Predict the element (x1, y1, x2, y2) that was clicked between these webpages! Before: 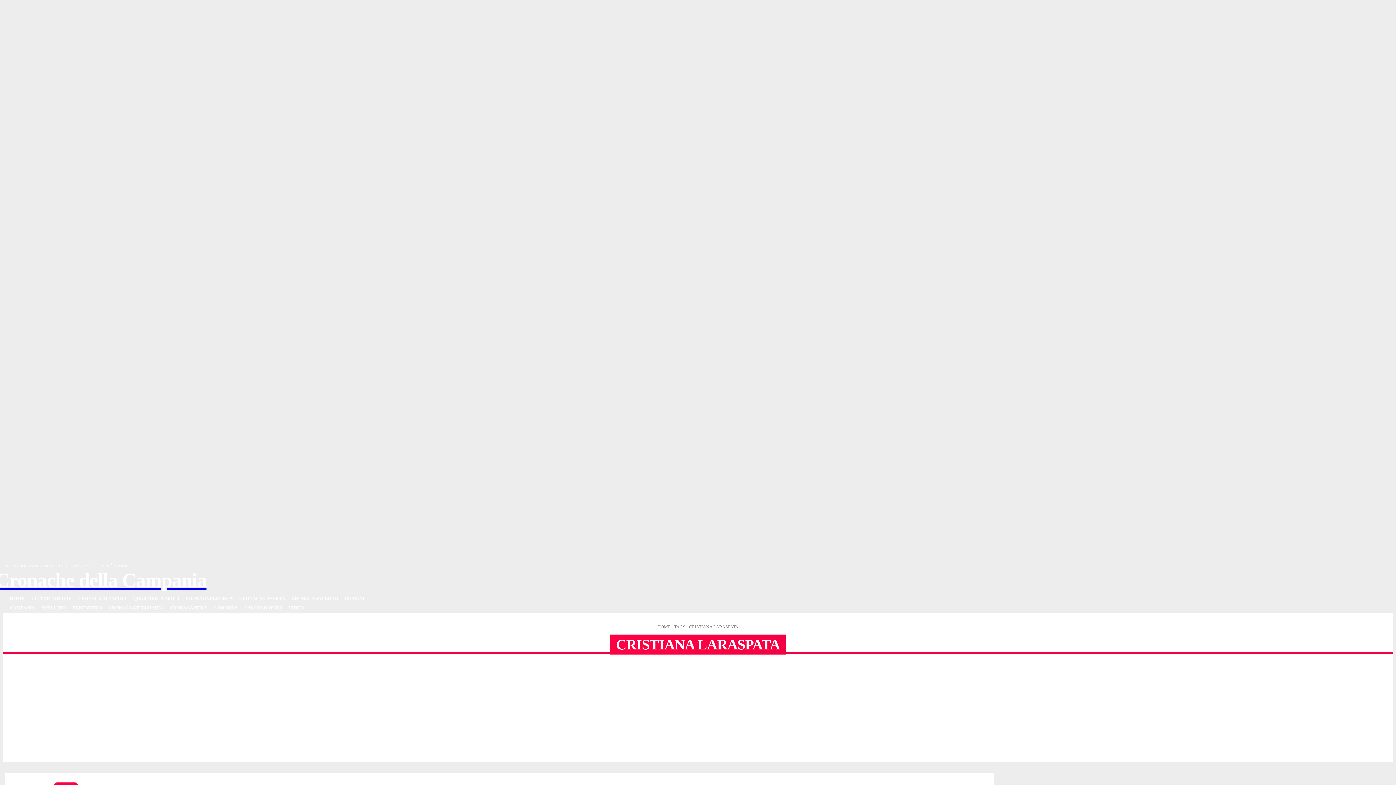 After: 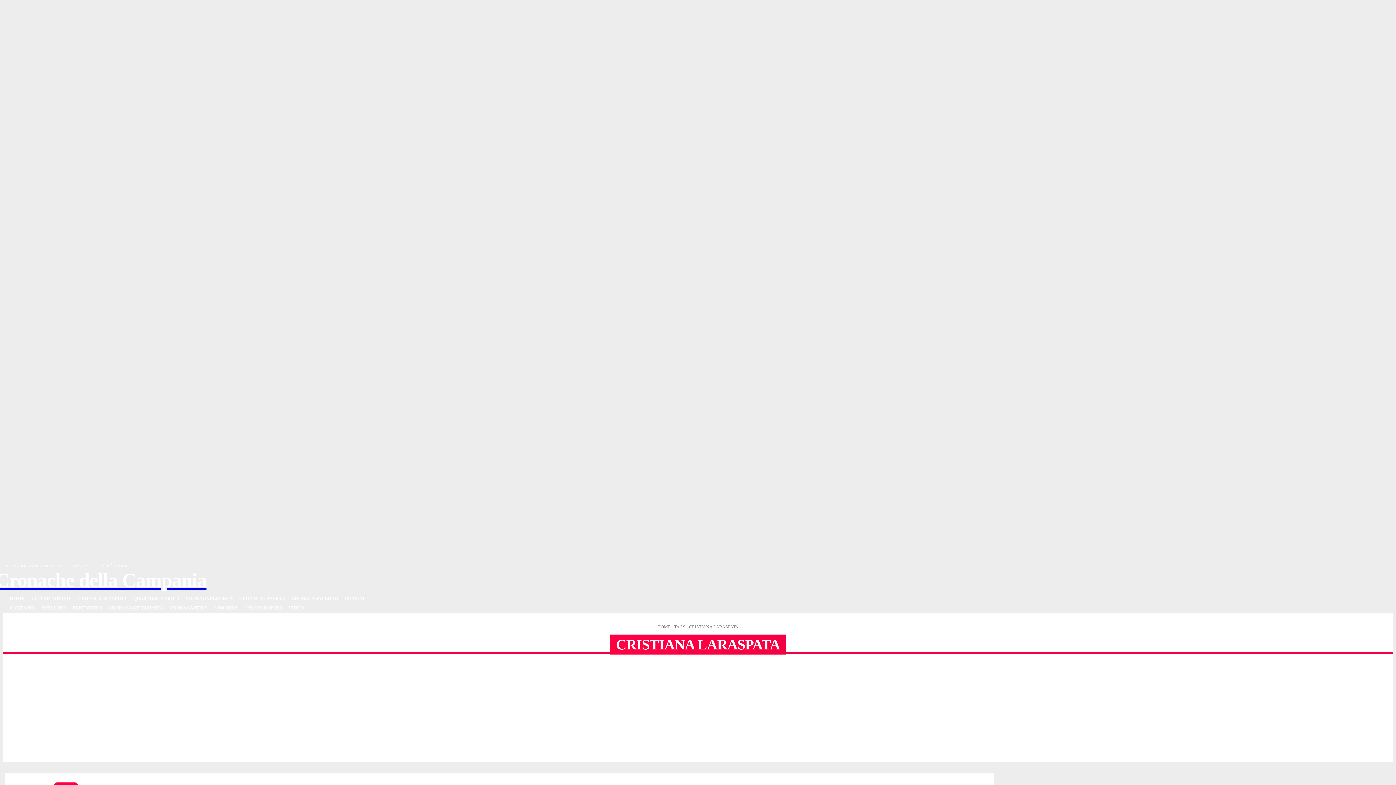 Action: bbox: (258, 577, 266, 585)